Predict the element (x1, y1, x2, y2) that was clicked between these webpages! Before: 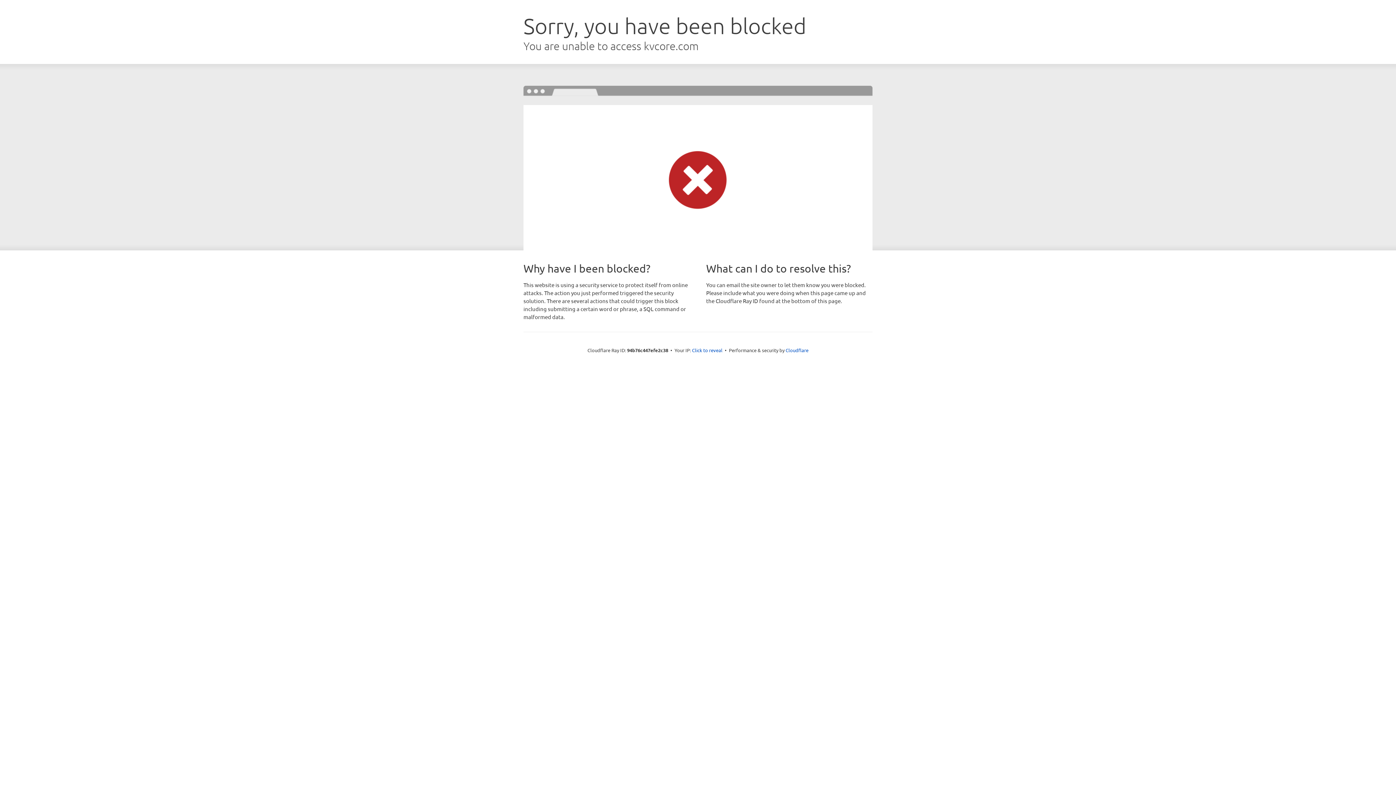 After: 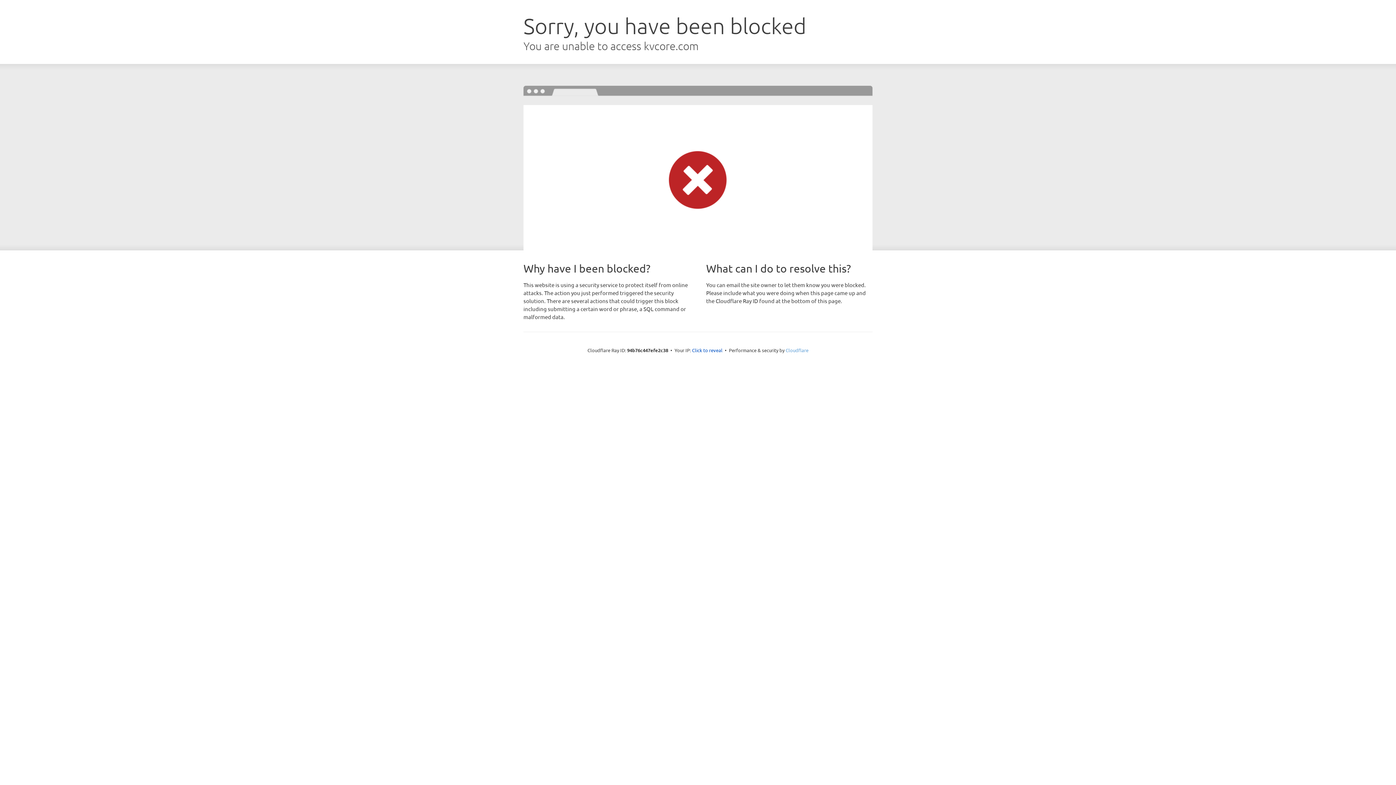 Action: bbox: (785, 347, 808, 353) label: Cloudflare